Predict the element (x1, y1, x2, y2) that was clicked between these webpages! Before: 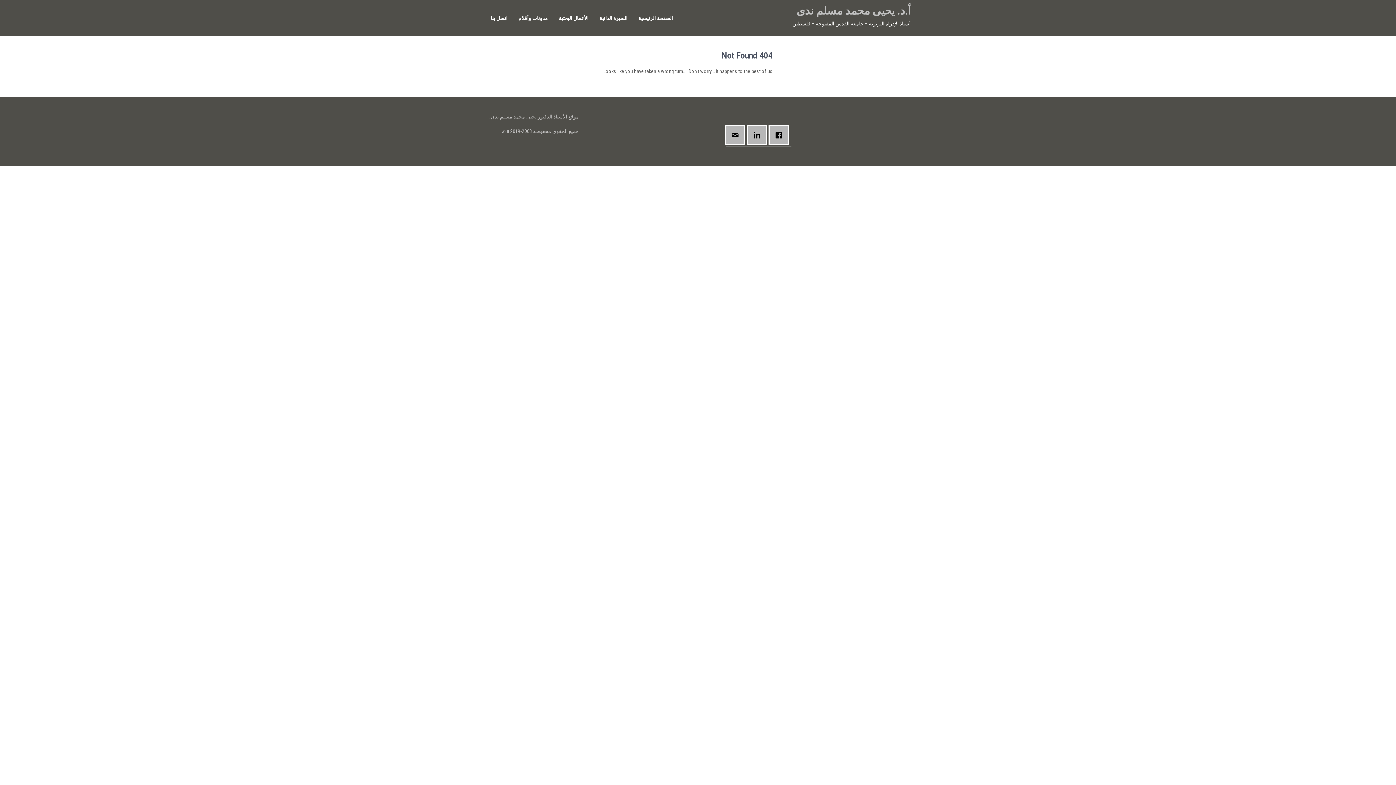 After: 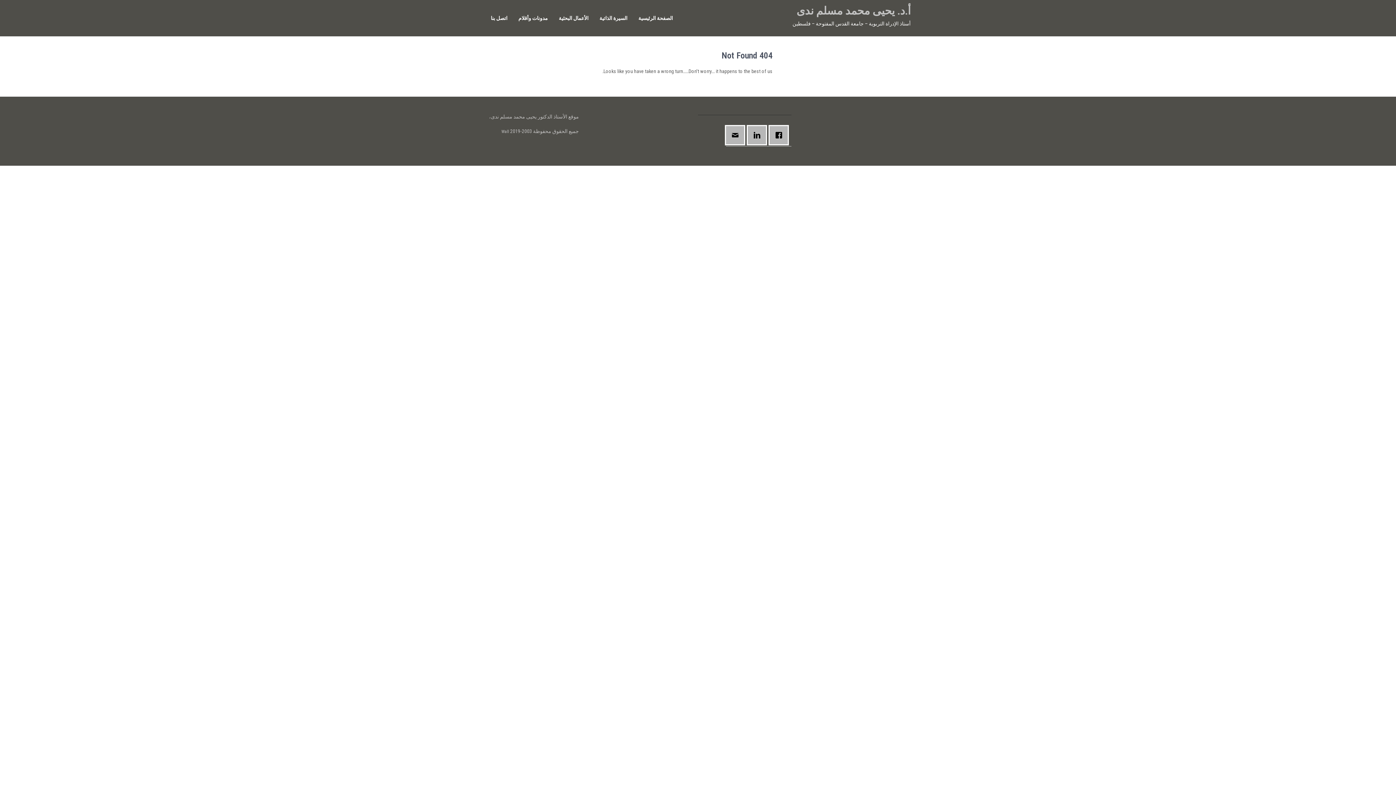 Action: label: Wall bbox: (501, 129, 509, 134)